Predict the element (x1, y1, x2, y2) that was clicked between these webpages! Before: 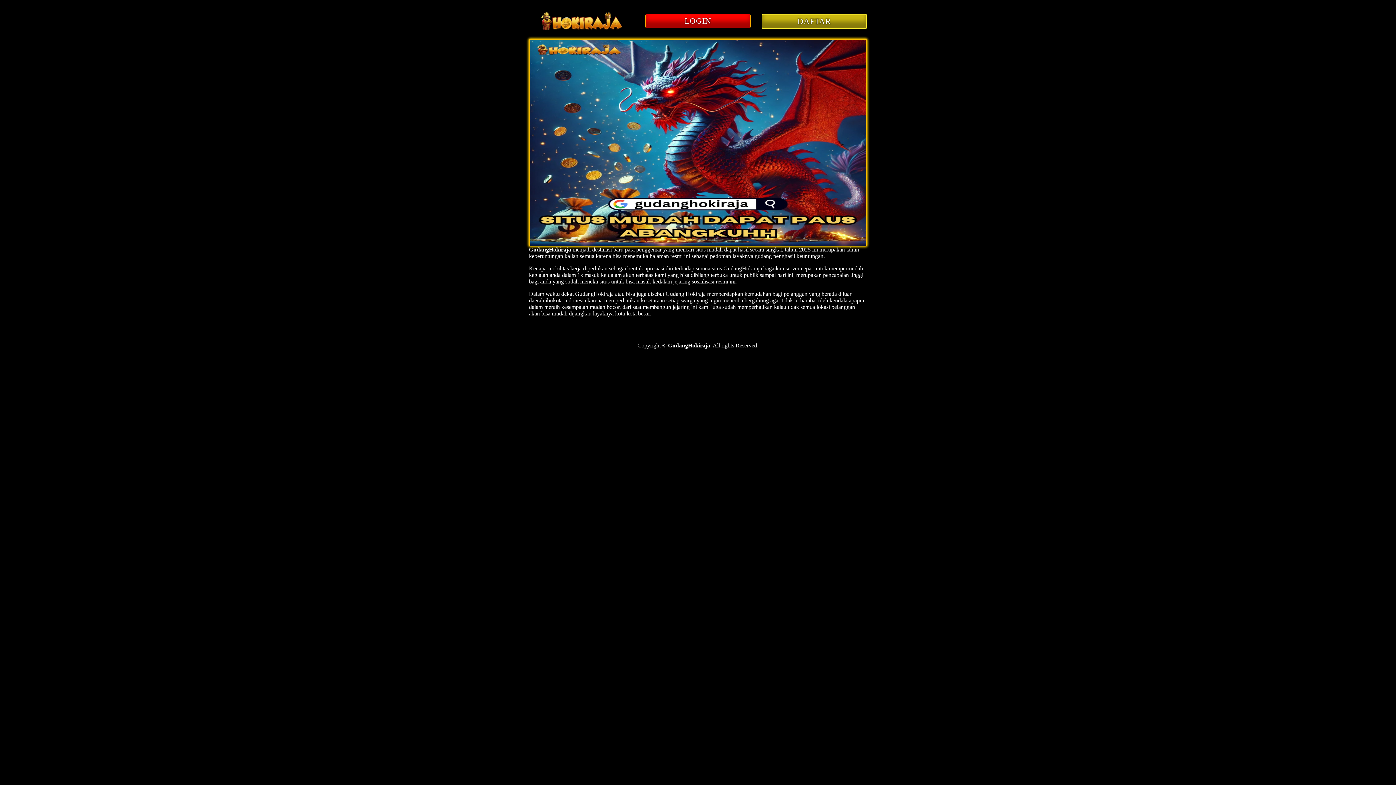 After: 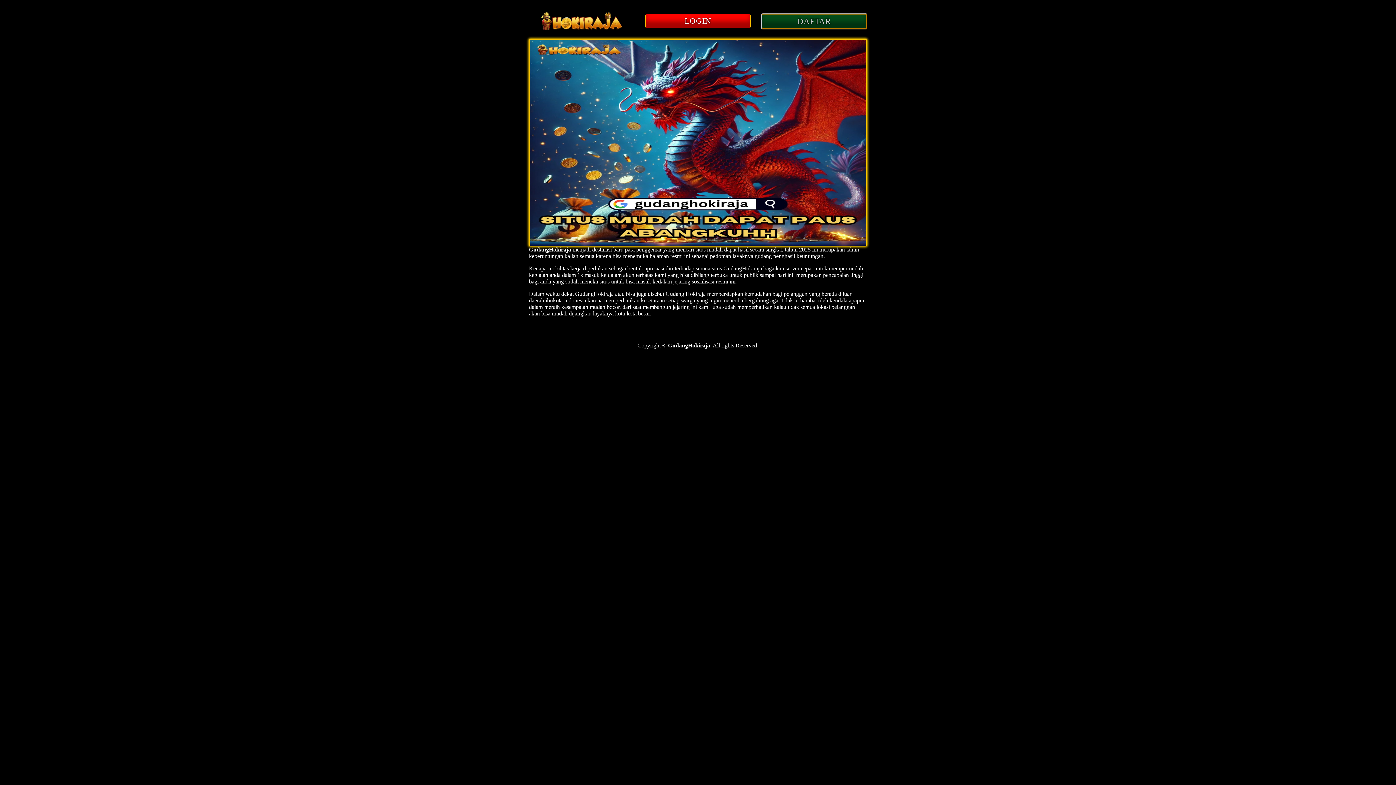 Action: label: DAFTAR bbox: (761, 13, 867, 29)